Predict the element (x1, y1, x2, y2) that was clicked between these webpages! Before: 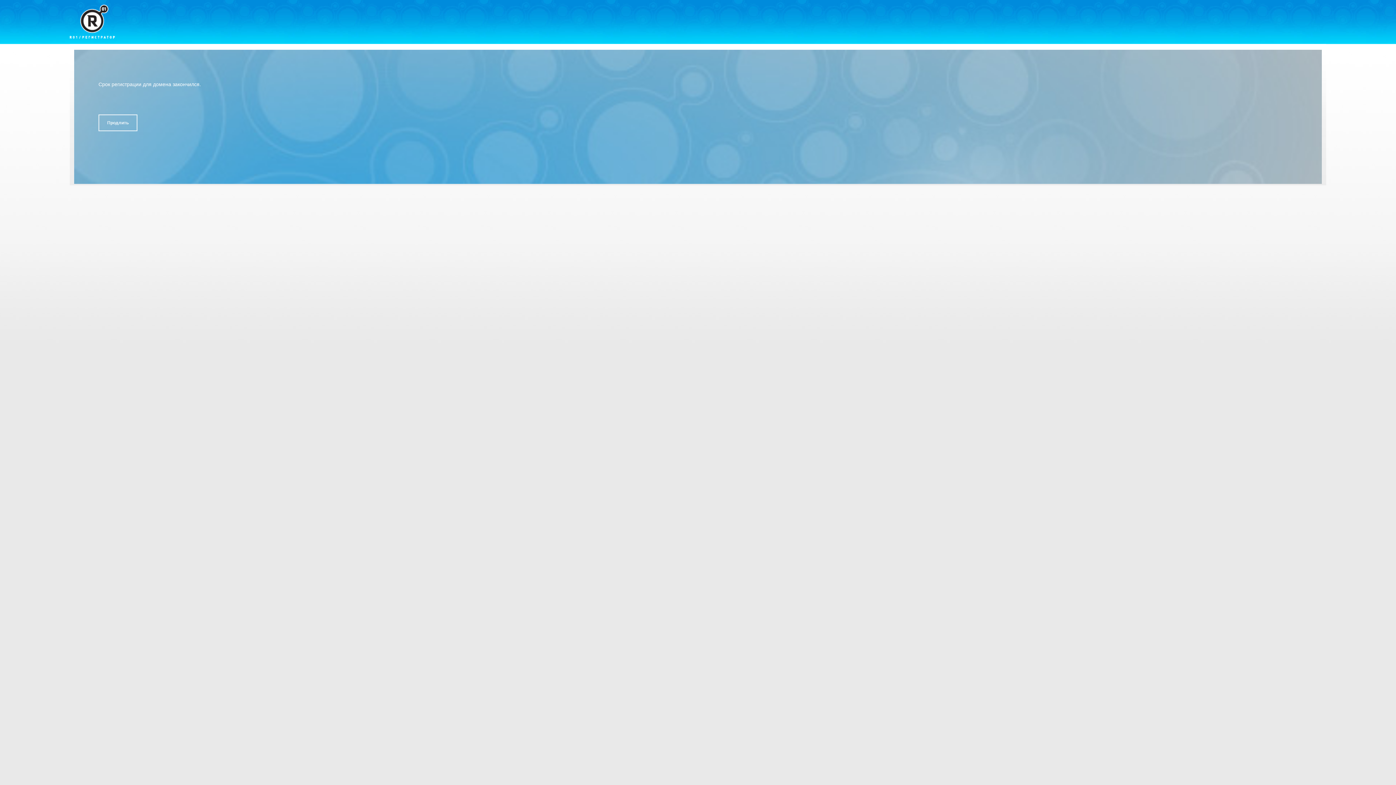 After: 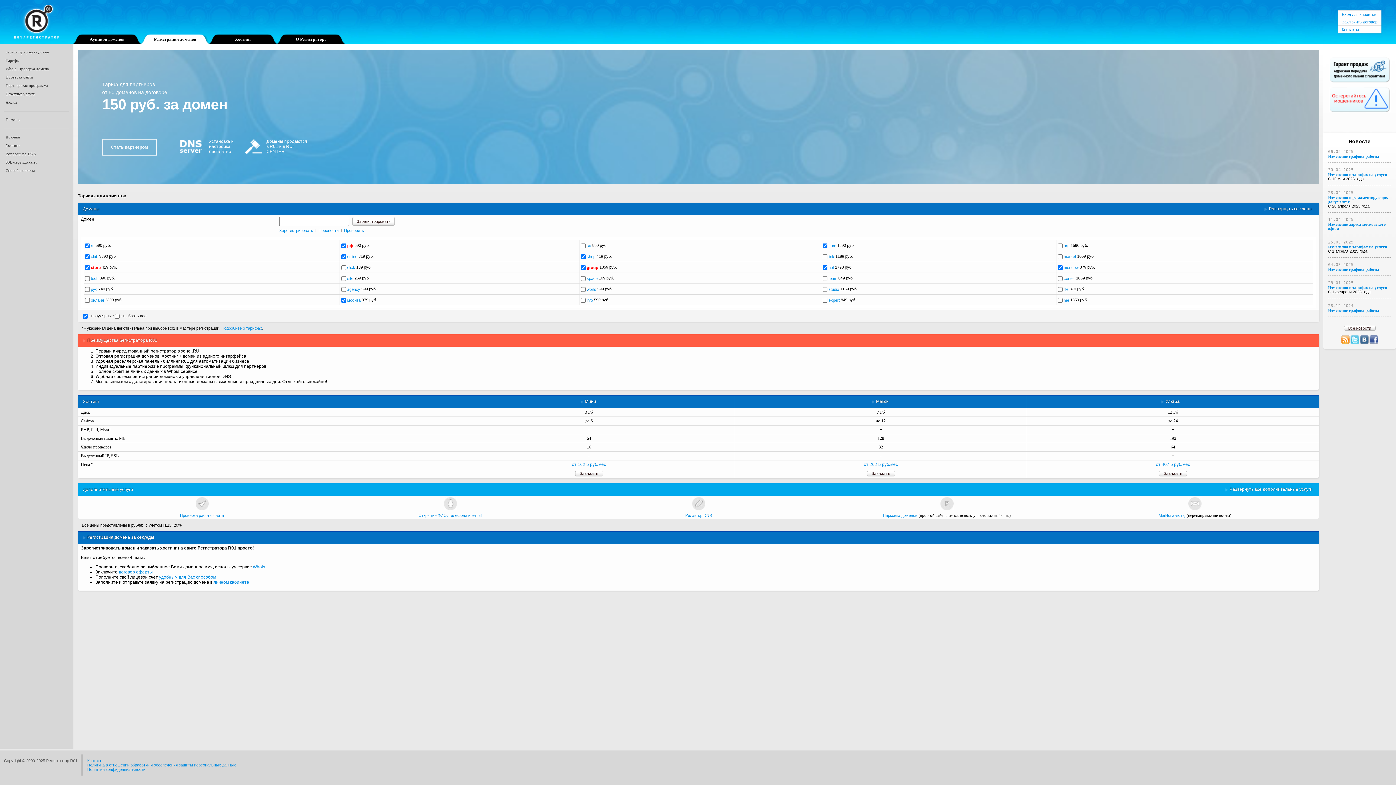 Action: bbox: (69, 4, 114, 38)